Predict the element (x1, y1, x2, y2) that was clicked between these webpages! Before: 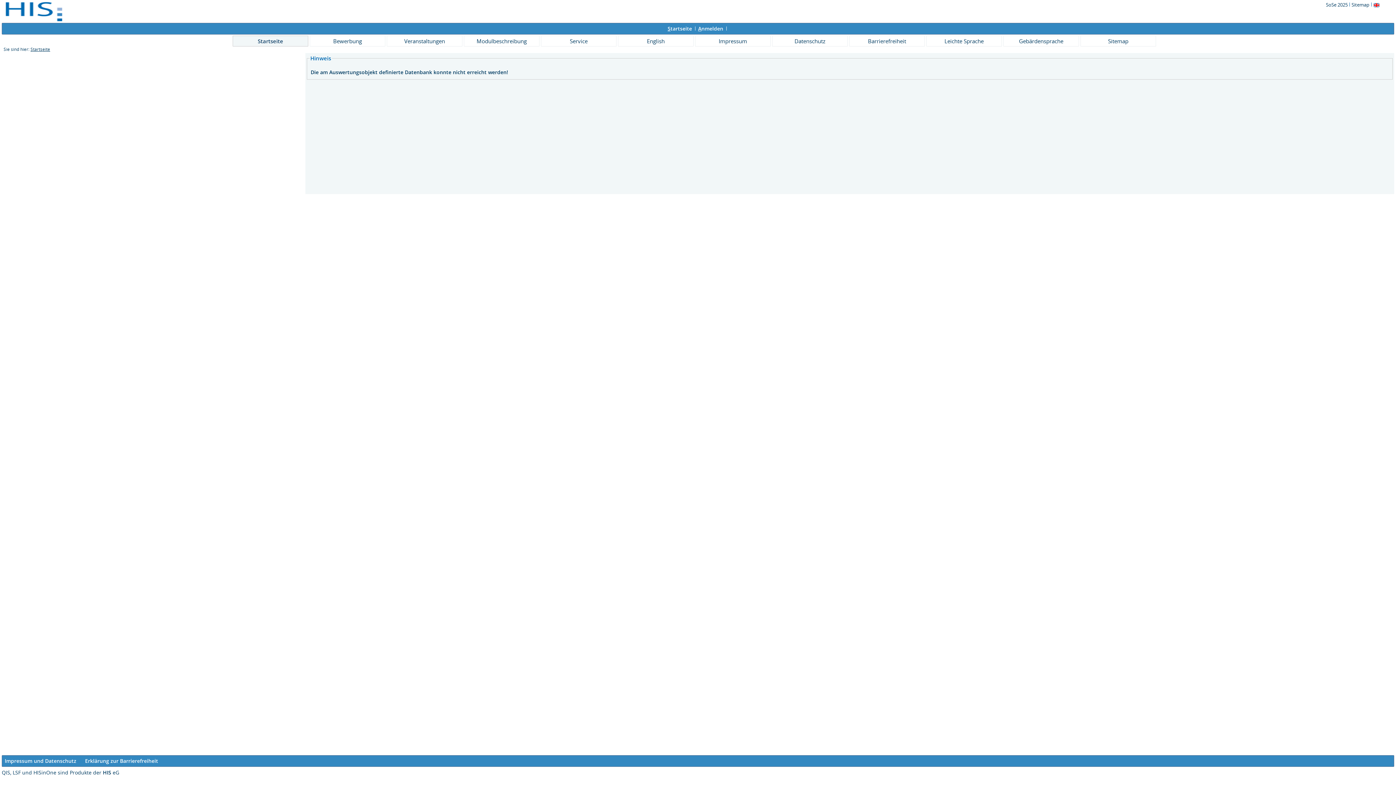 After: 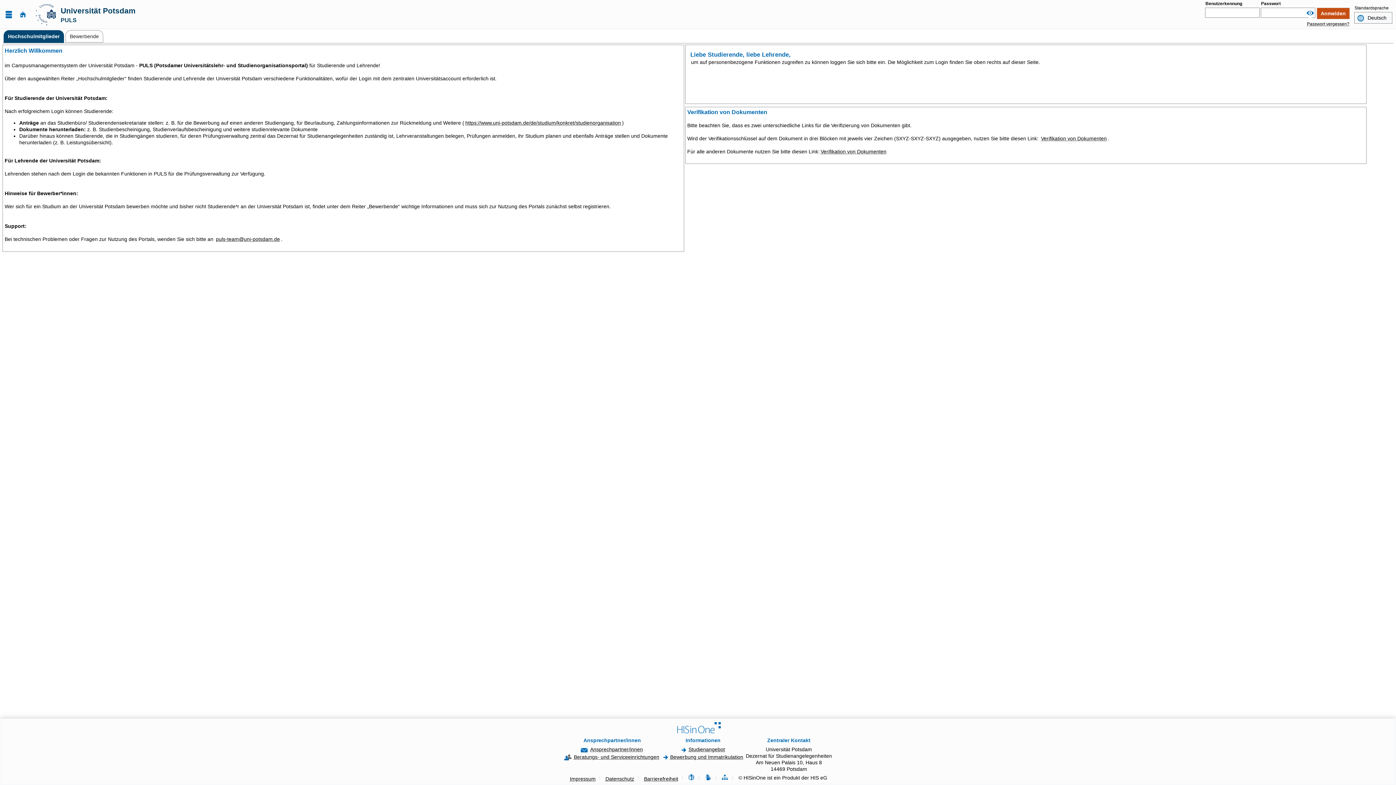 Action: bbox: (1080, 35, 1156, 46) label: Sitemap